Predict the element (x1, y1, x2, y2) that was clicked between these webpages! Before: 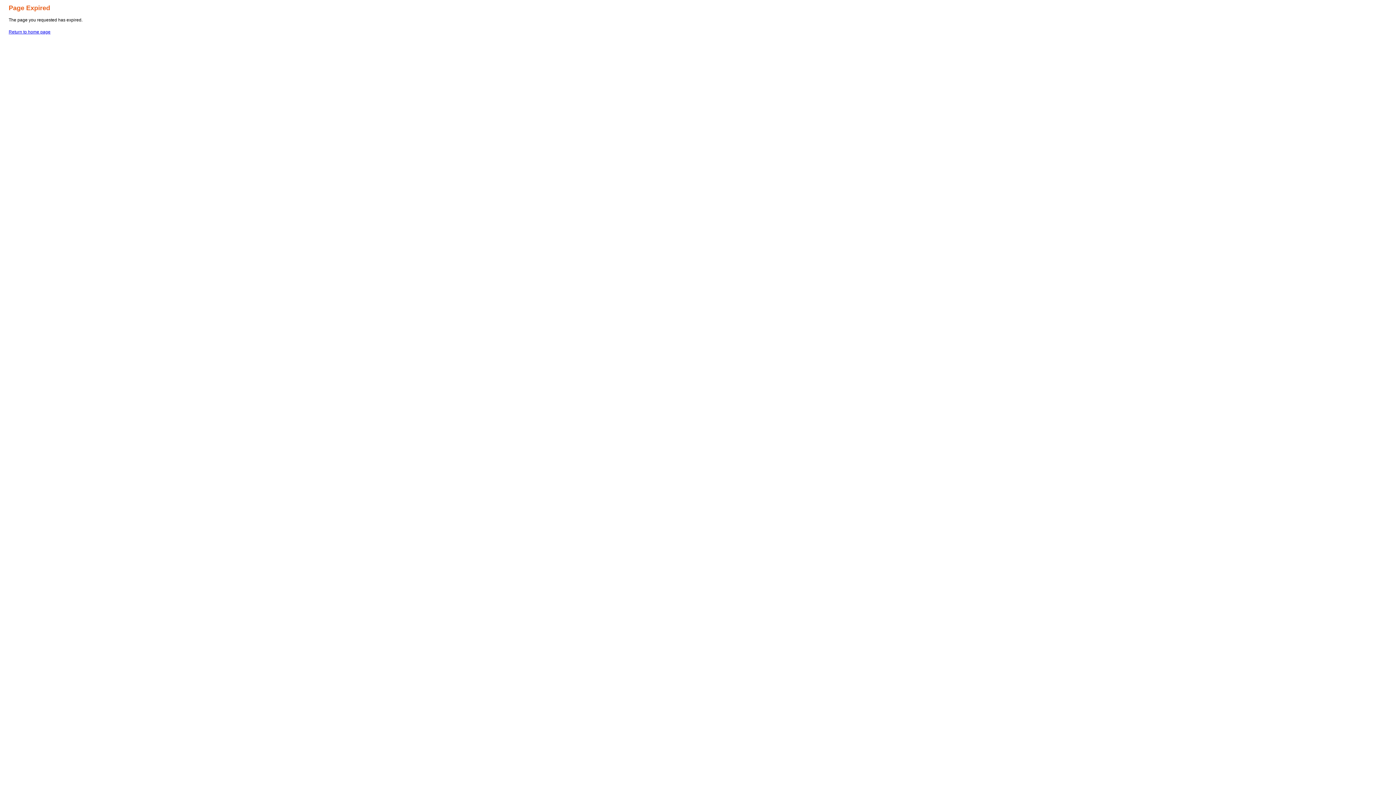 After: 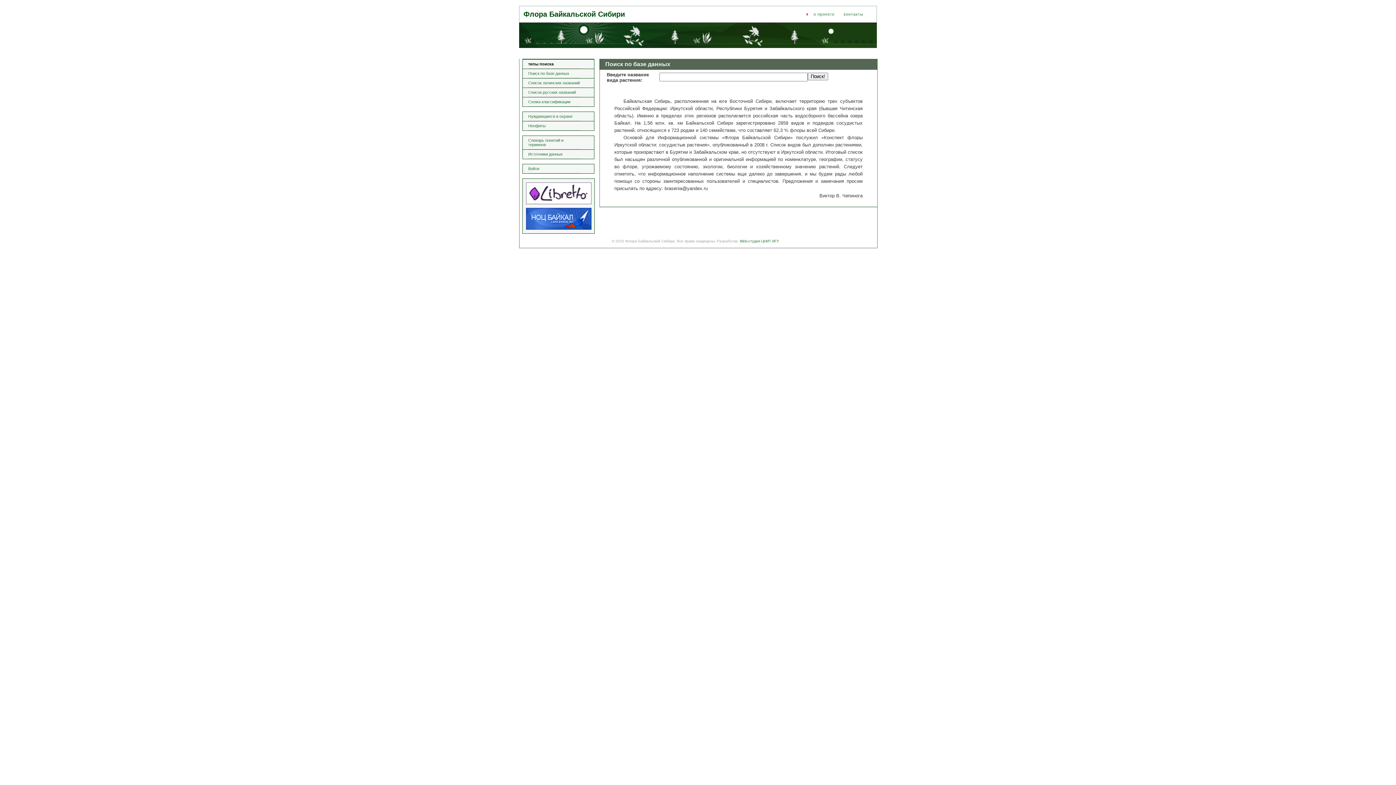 Action: bbox: (8, 29, 50, 34) label: Return to home page